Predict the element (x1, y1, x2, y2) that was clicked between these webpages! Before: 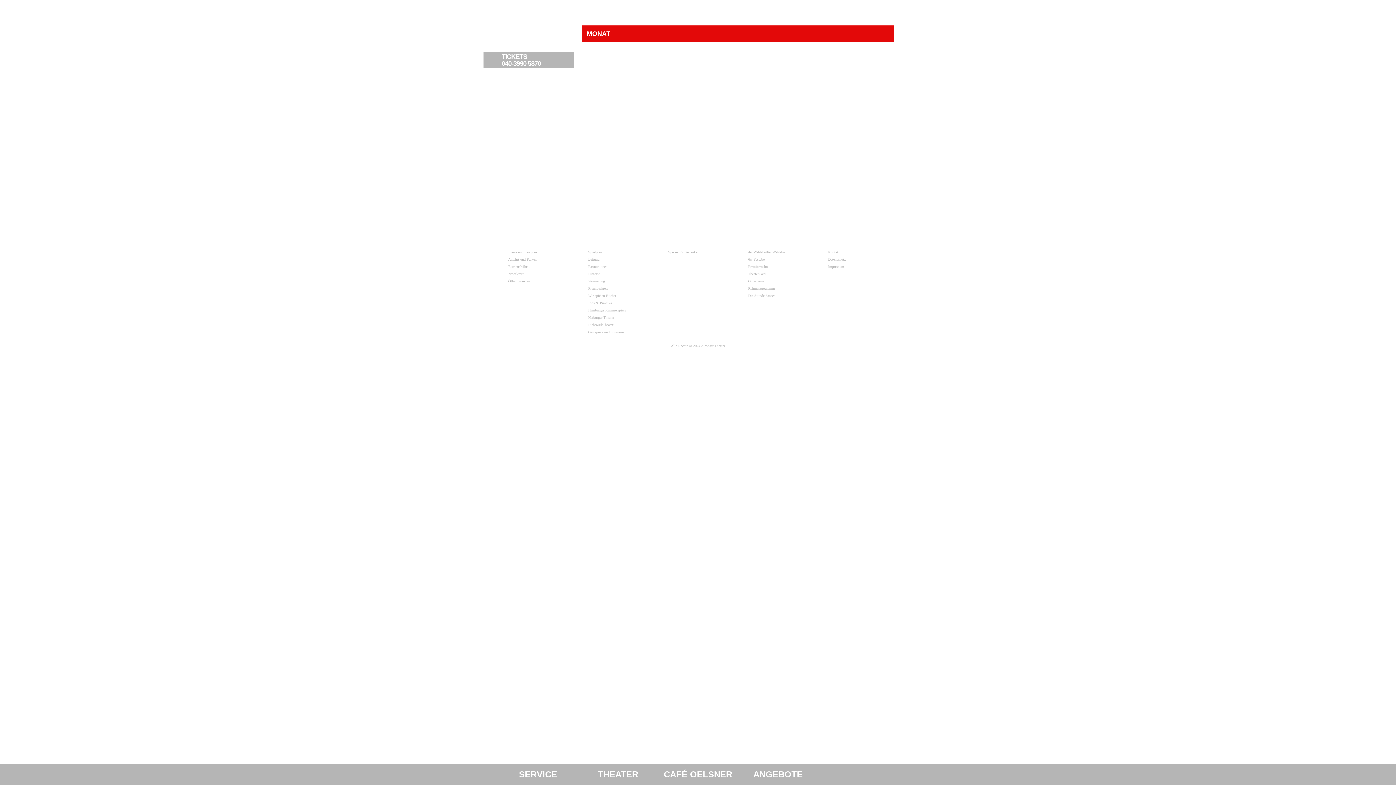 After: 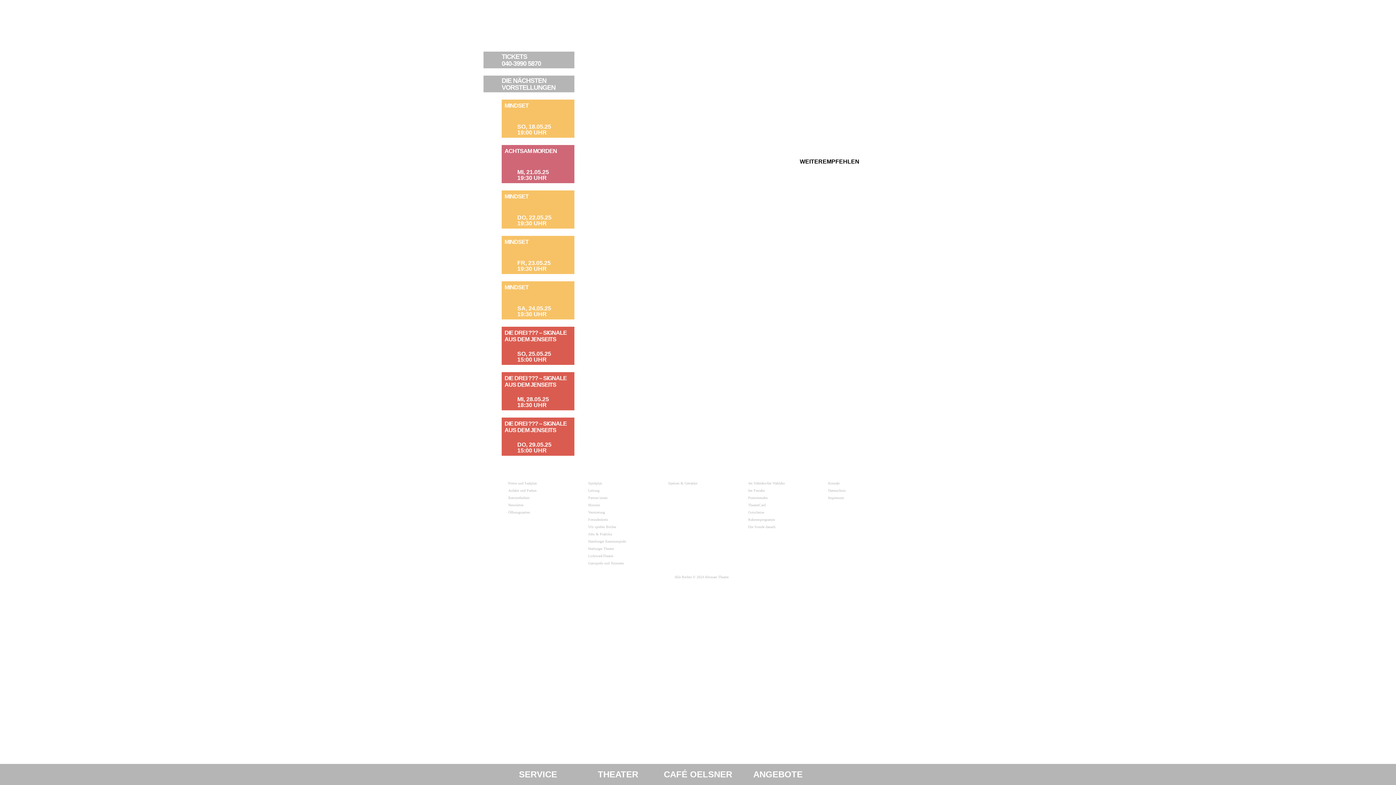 Action: bbox: (581, 764, 654, 785) label: THEATER